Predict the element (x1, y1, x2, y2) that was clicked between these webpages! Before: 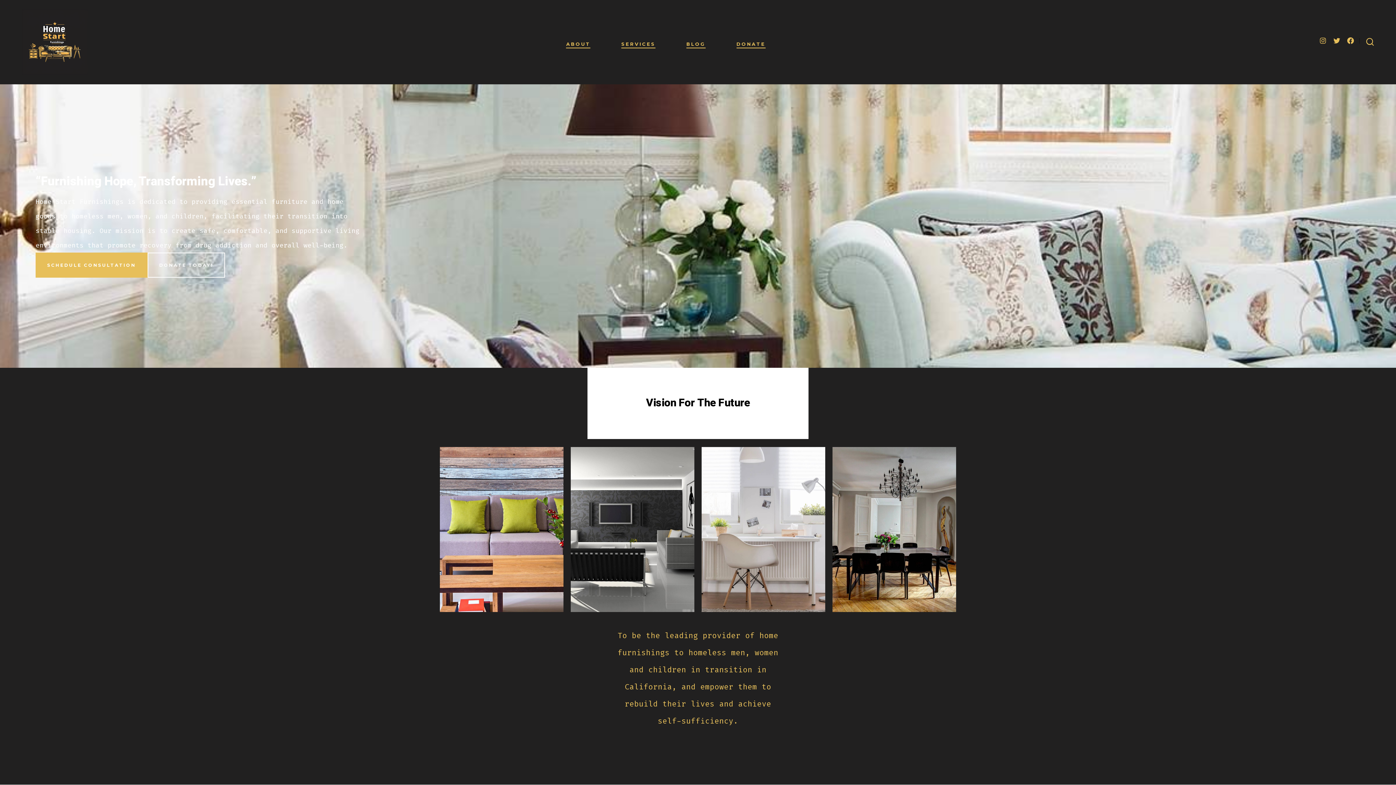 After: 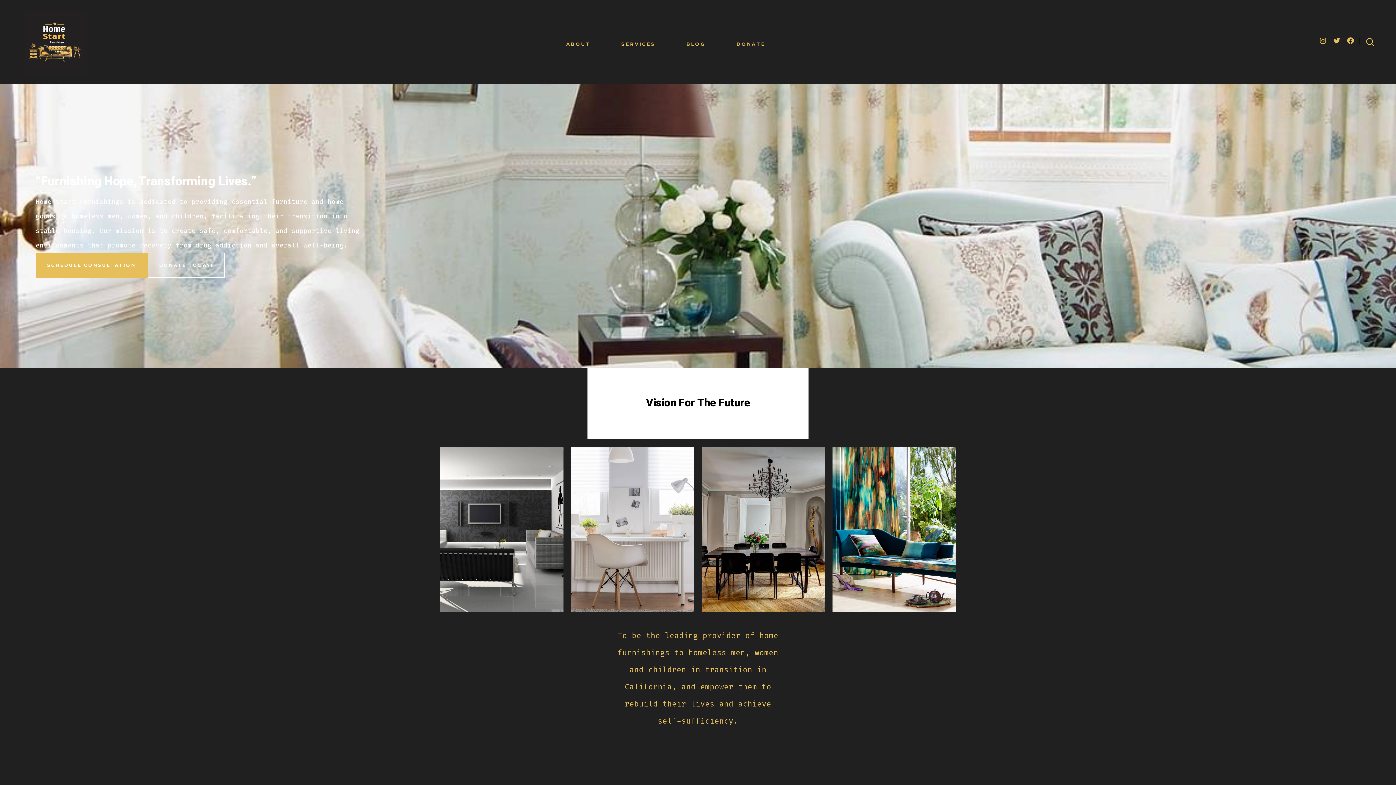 Action: bbox: (22, 9, 87, 74)